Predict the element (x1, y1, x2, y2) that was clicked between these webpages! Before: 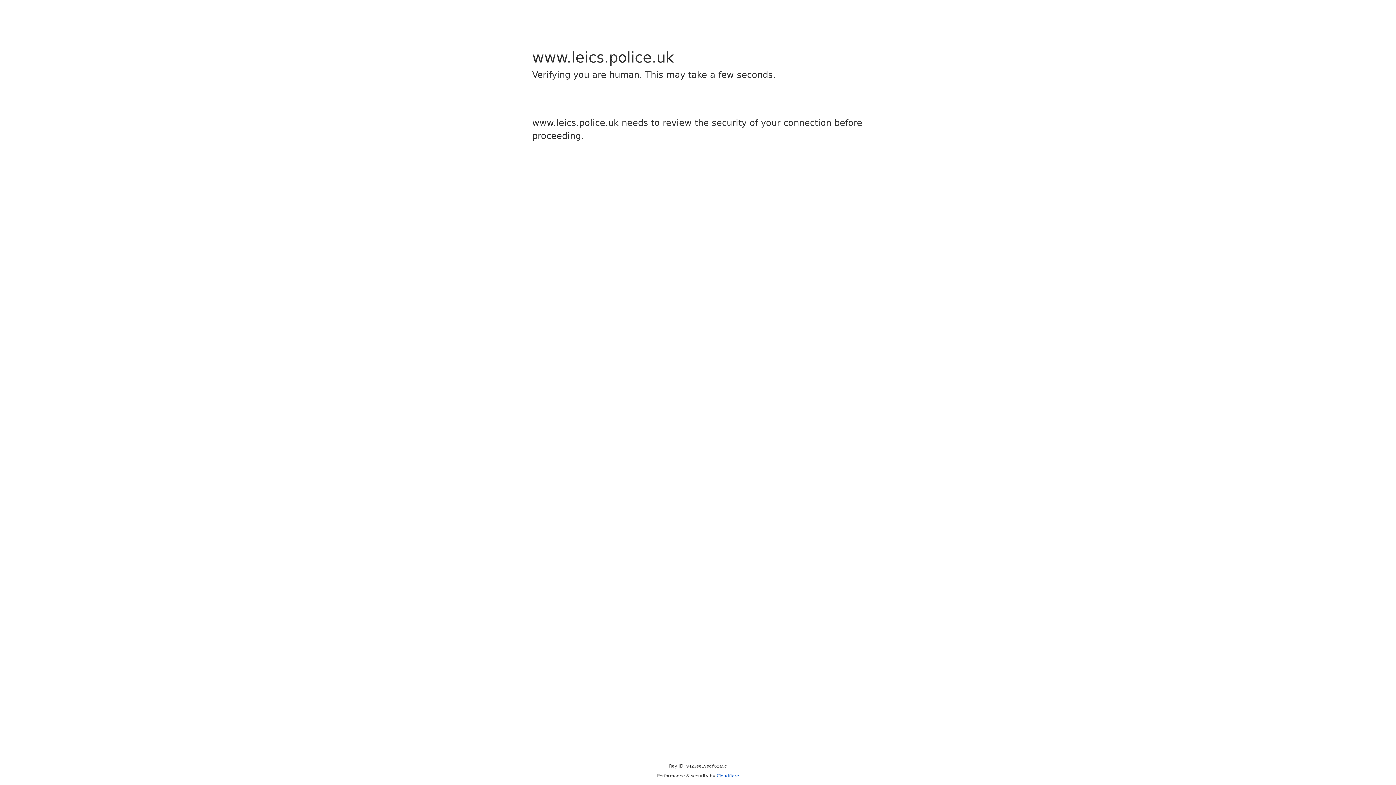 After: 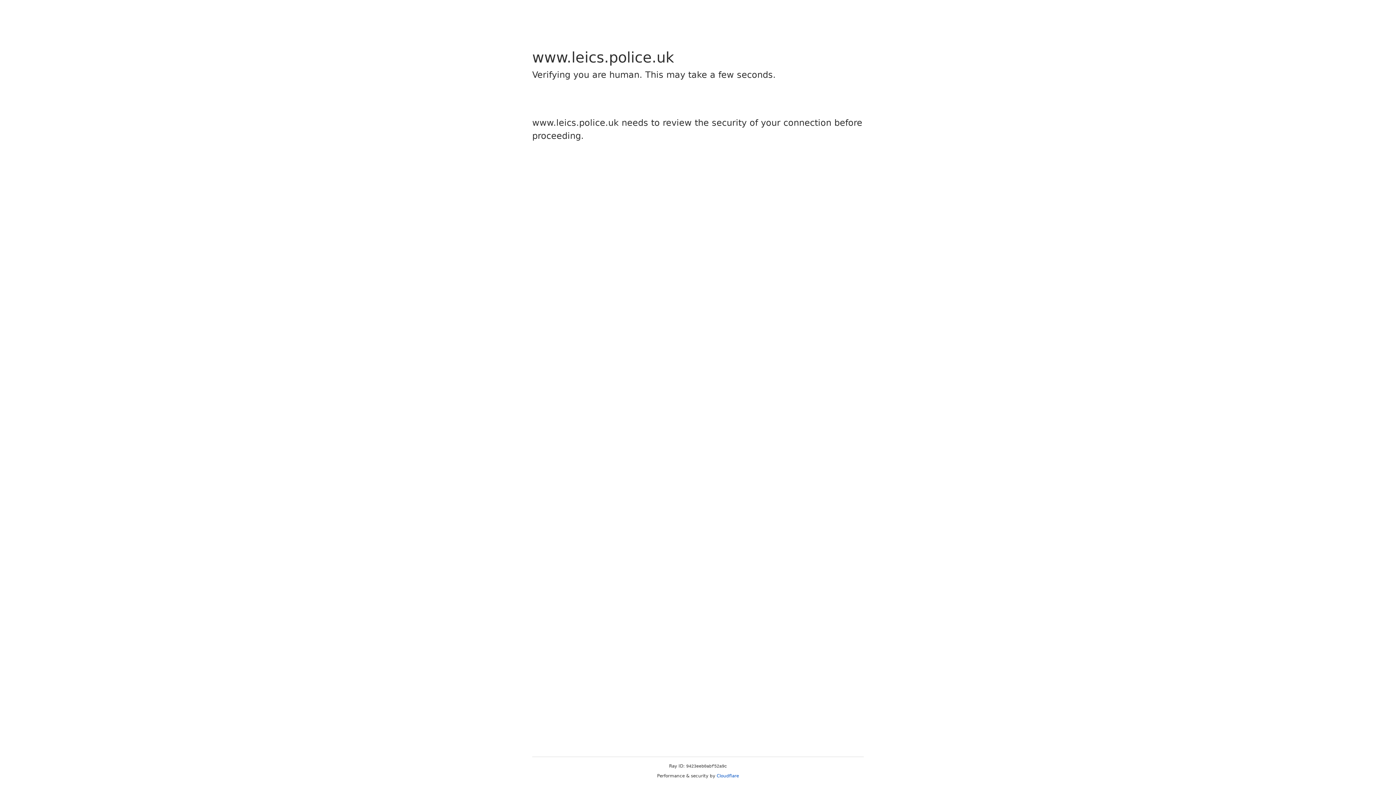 Action: label: Cloudflare bbox: (716, 773, 739, 778)